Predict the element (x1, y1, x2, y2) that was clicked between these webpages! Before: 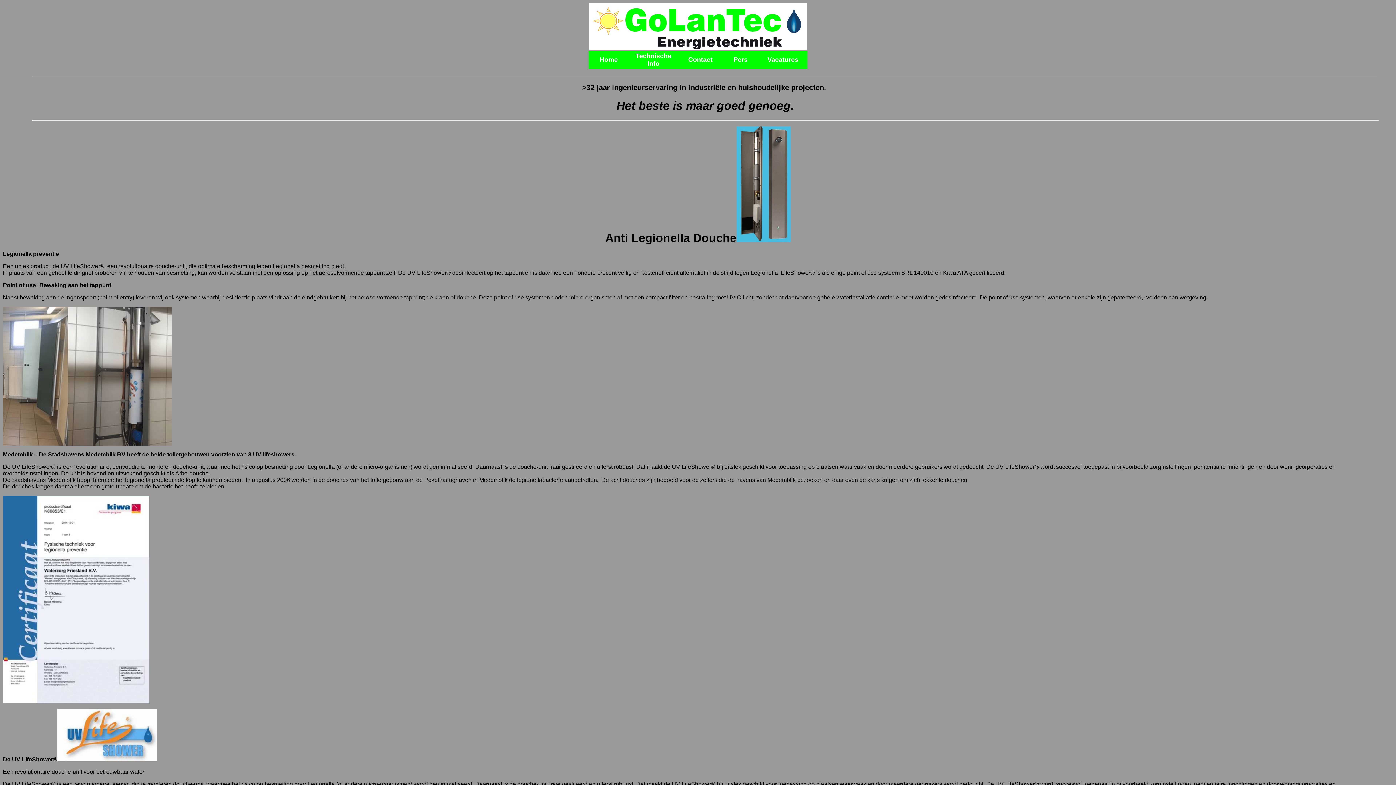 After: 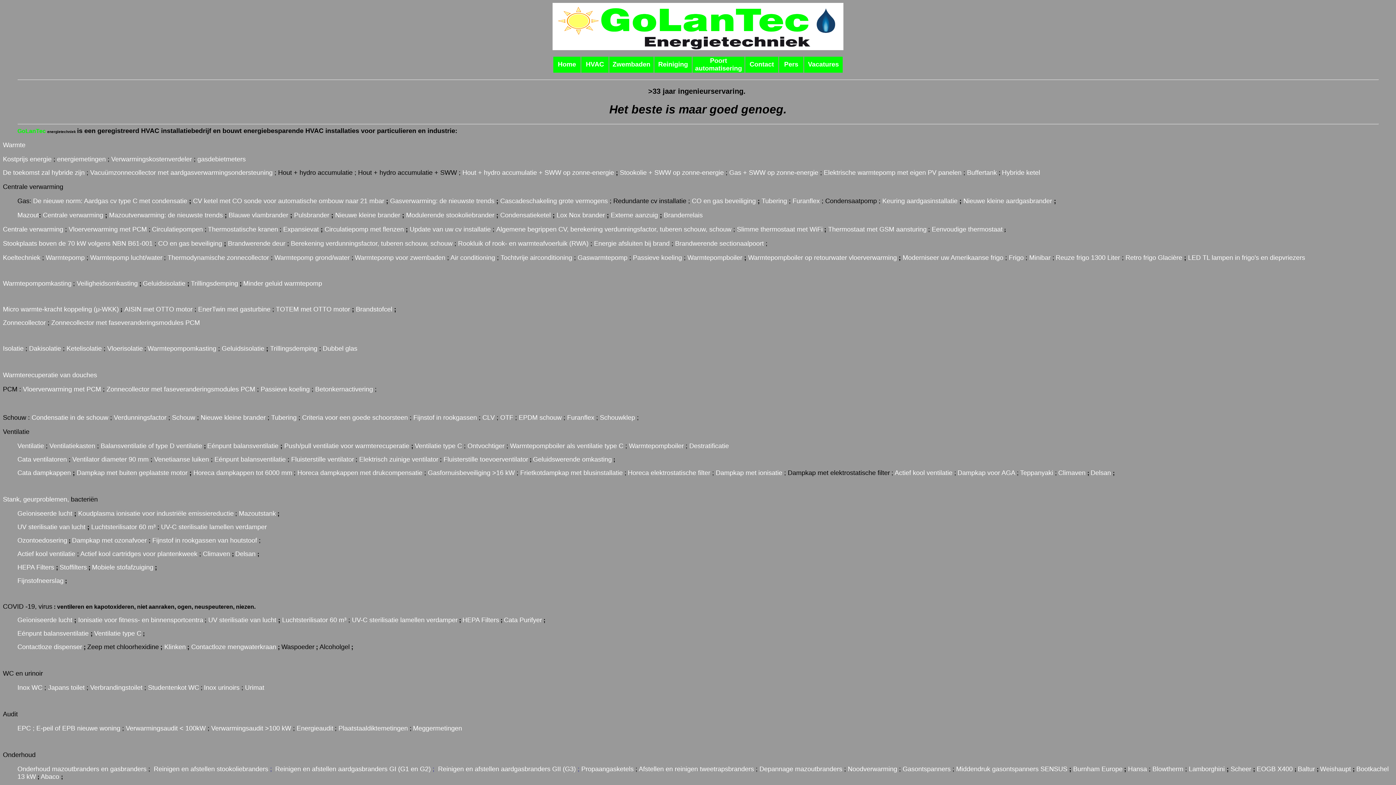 Action: bbox: (635, 52, 671, 67) label: Technische Info